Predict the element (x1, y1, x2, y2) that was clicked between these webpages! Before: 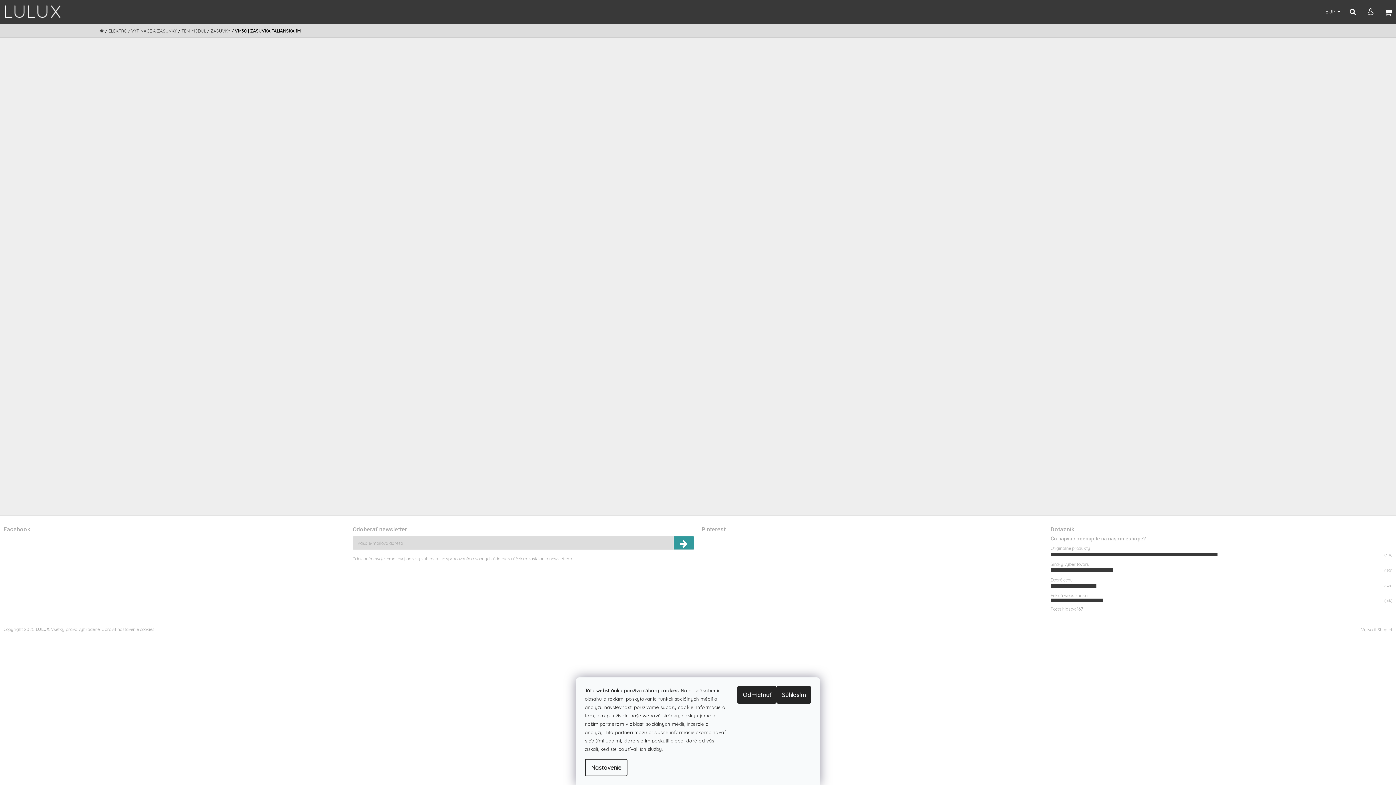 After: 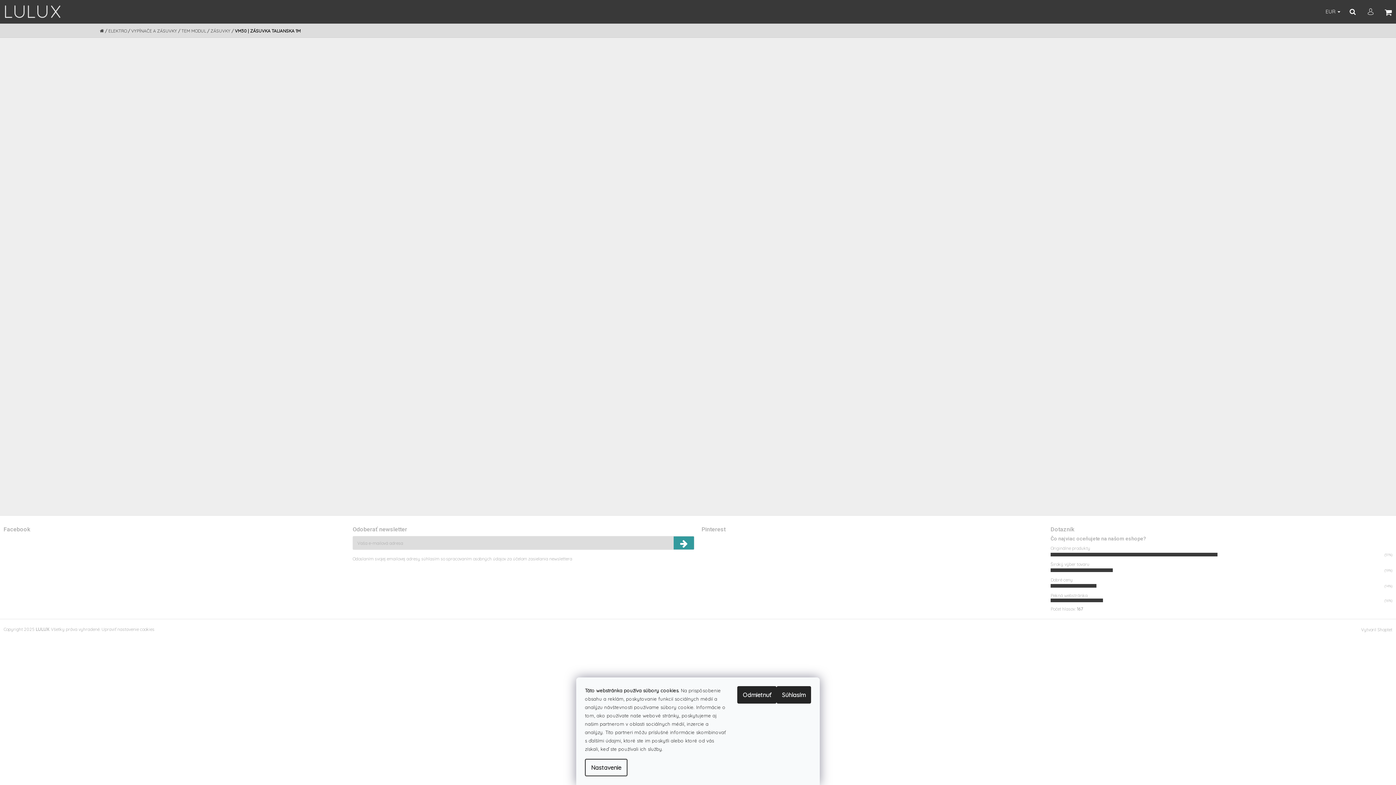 Action: bbox: (1363, 0, 1378, 20) label: Prihlásenie